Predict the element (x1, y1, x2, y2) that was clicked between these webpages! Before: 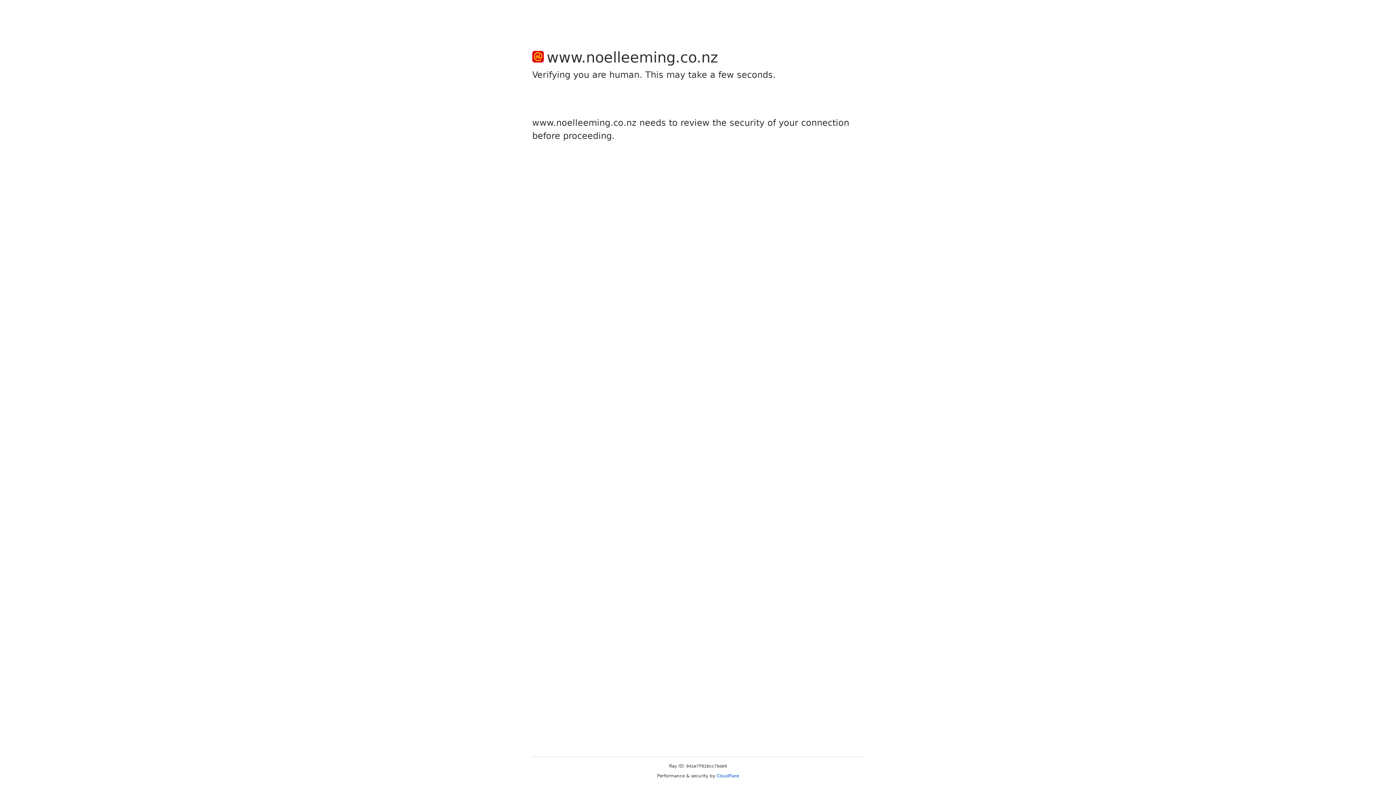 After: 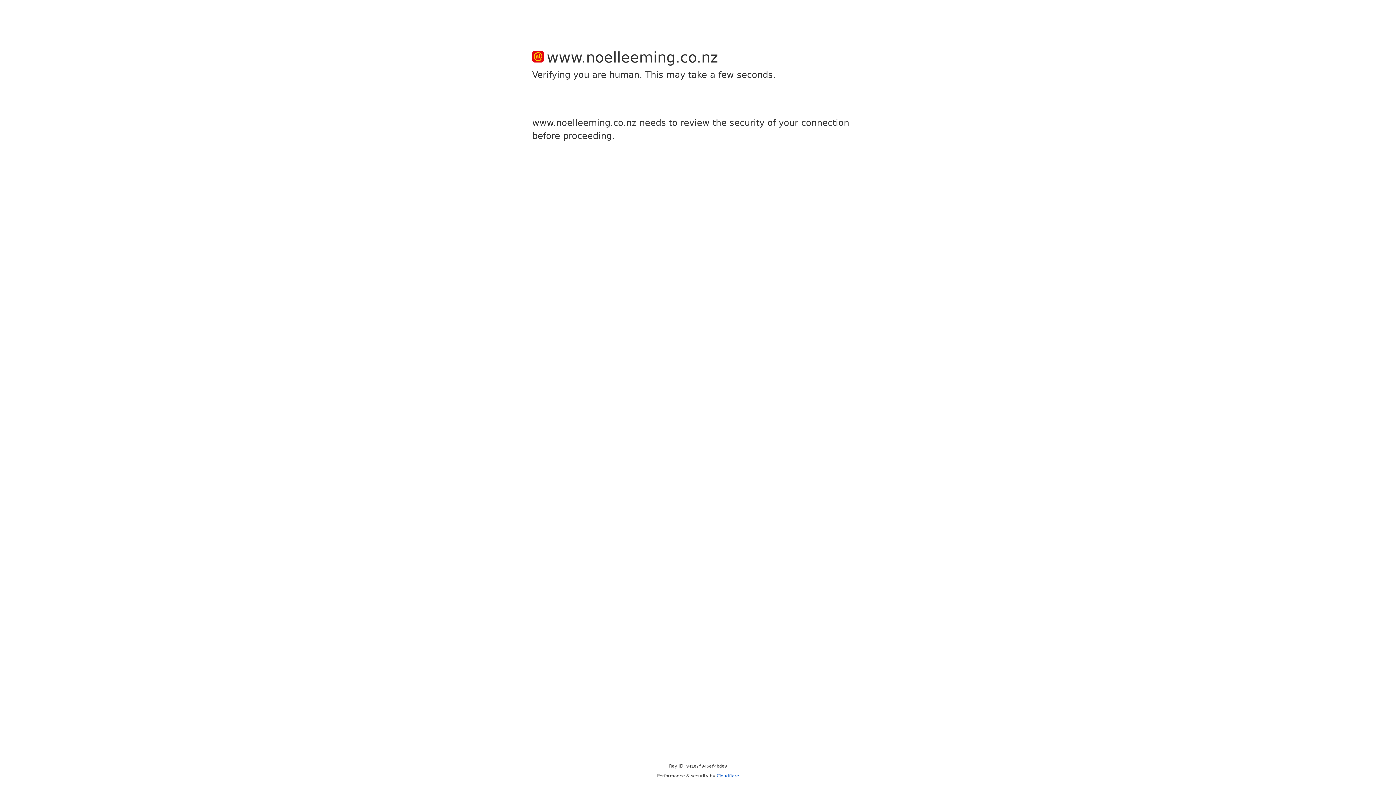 Action: label: Cloudflare bbox: (716, 773, 739, 778)